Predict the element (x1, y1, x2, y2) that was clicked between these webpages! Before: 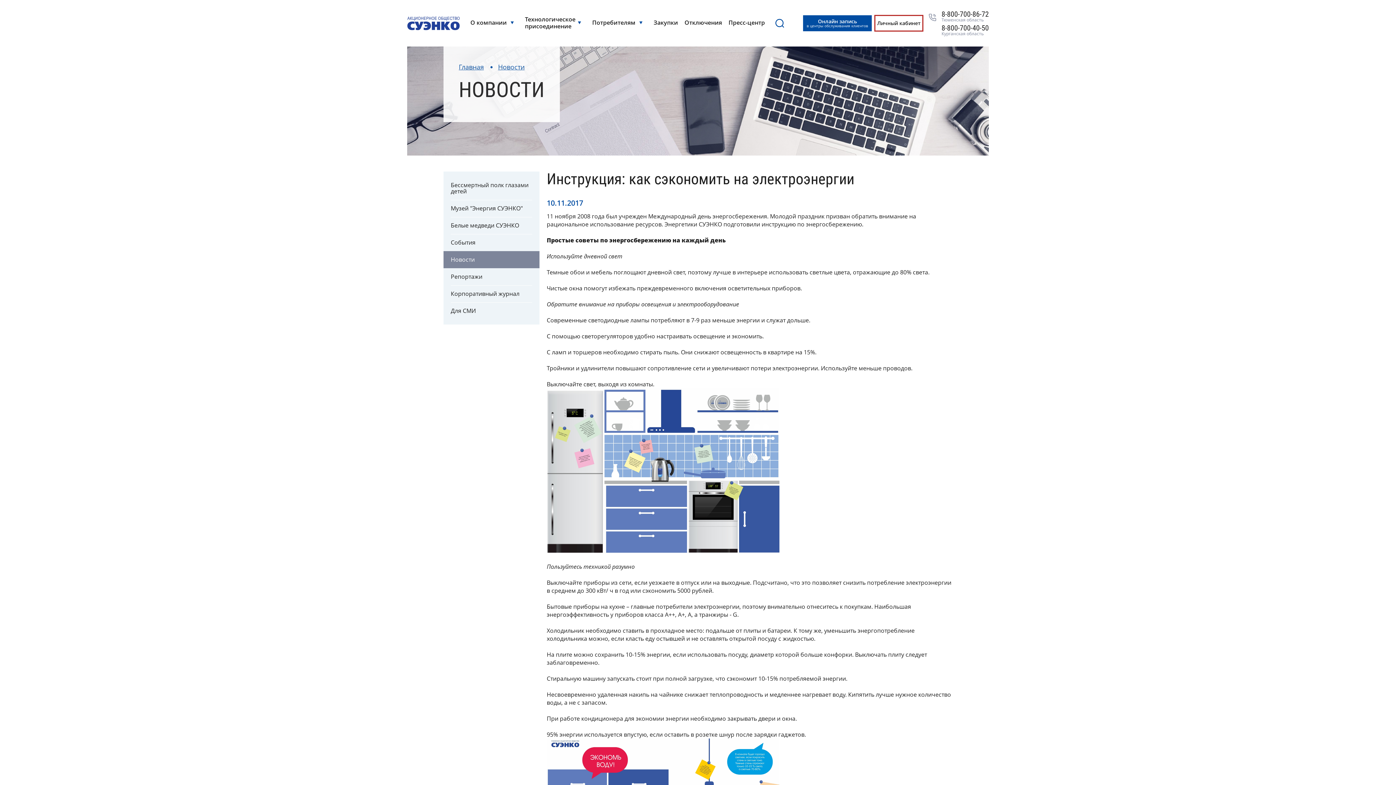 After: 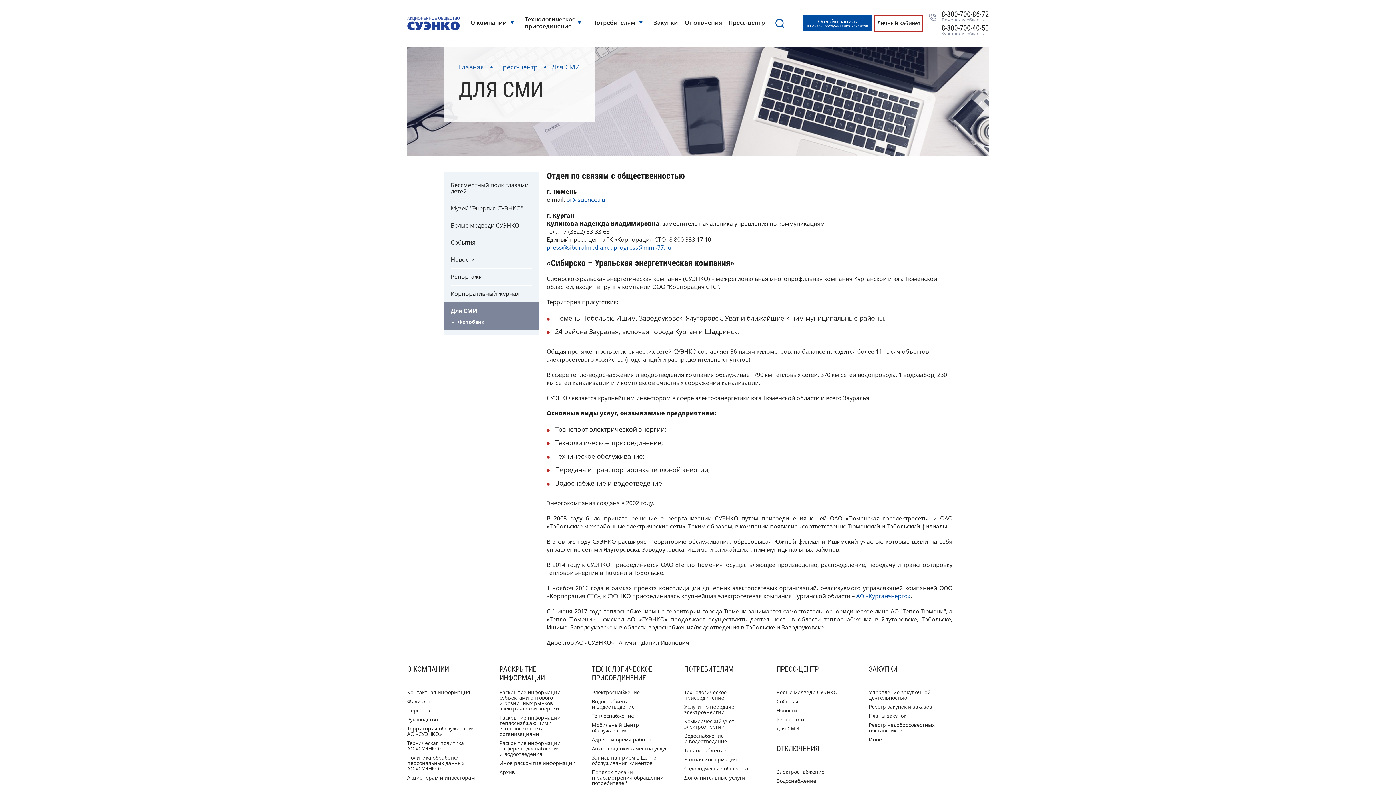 Action: bbox: (443, 302, 539, 319) label: Для СМИ